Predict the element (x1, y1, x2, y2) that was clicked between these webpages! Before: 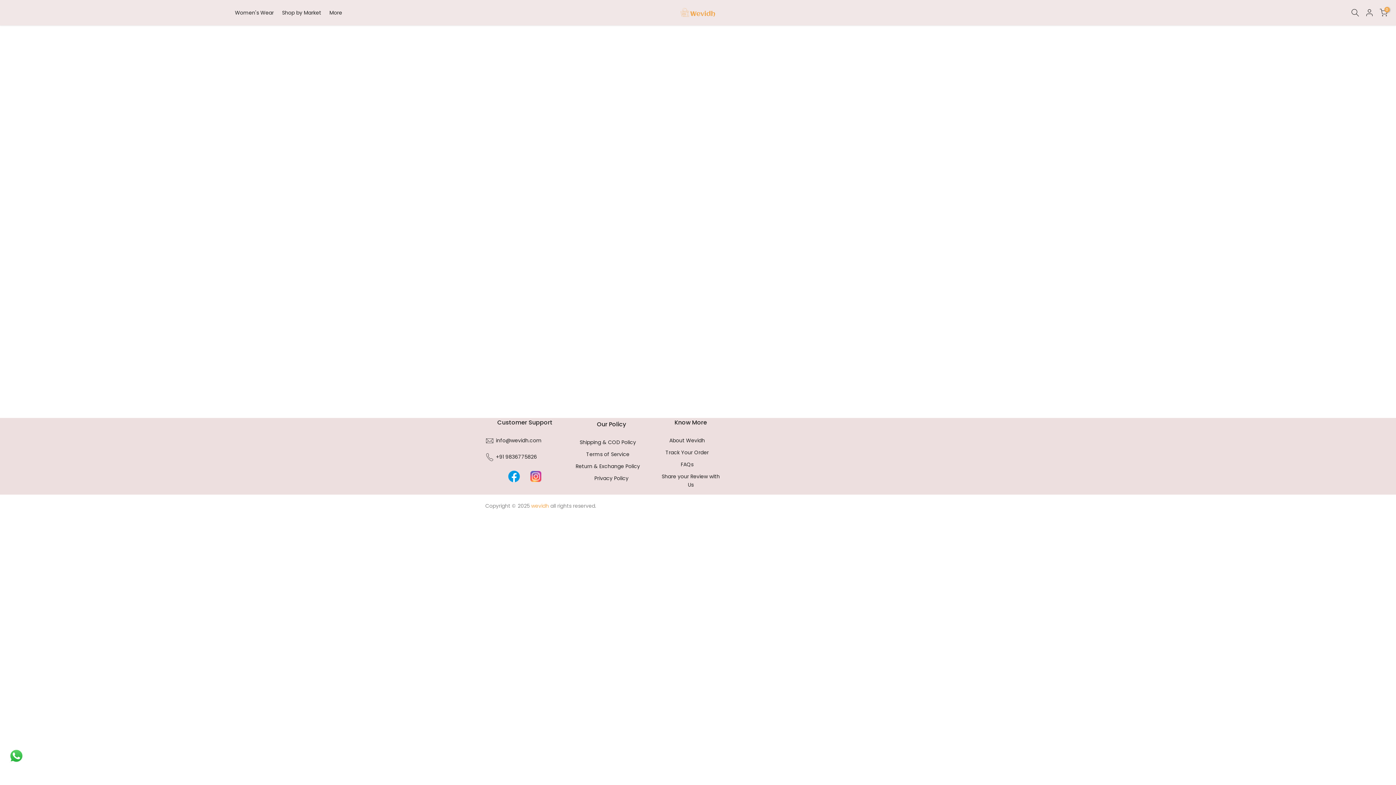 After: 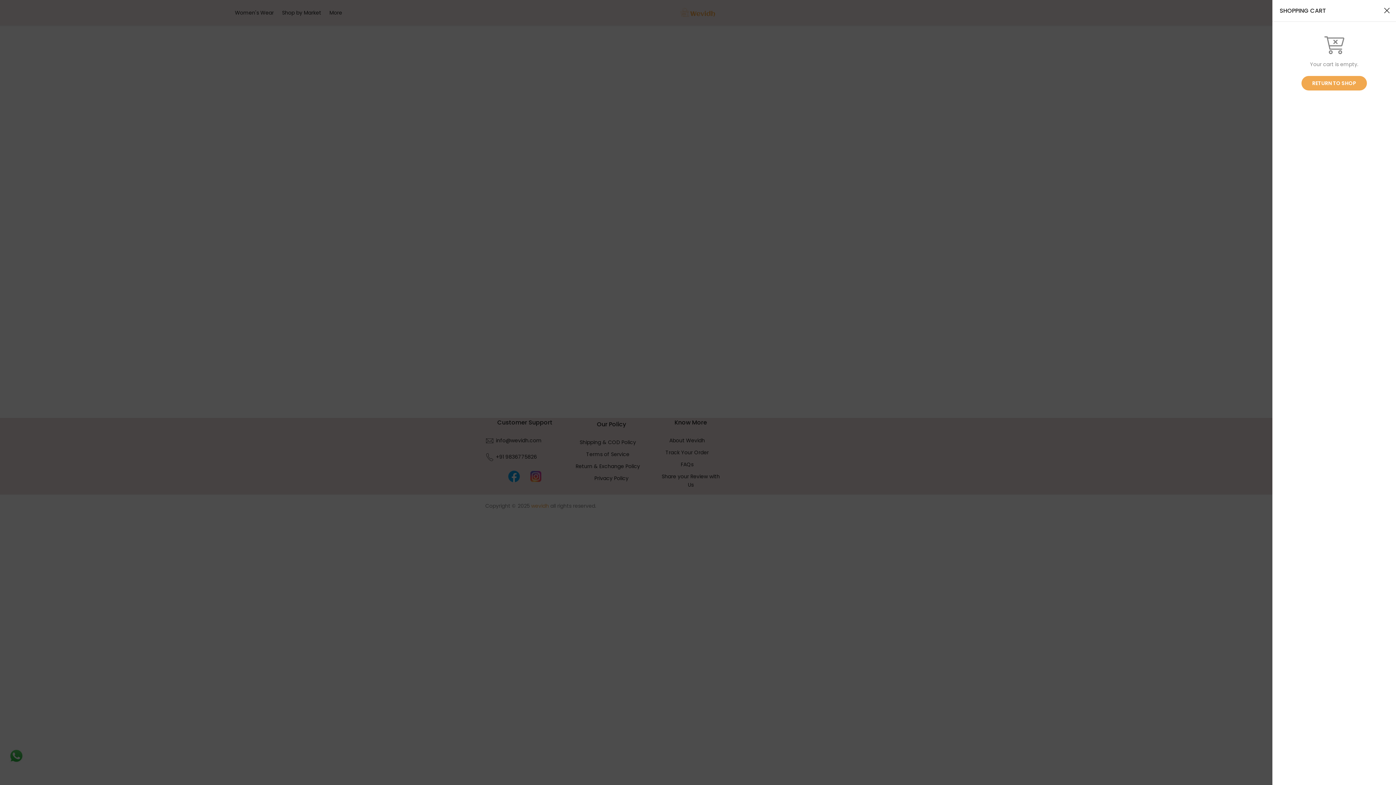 Action: label: 0 bbox: (1379, 8, 1387, 16)